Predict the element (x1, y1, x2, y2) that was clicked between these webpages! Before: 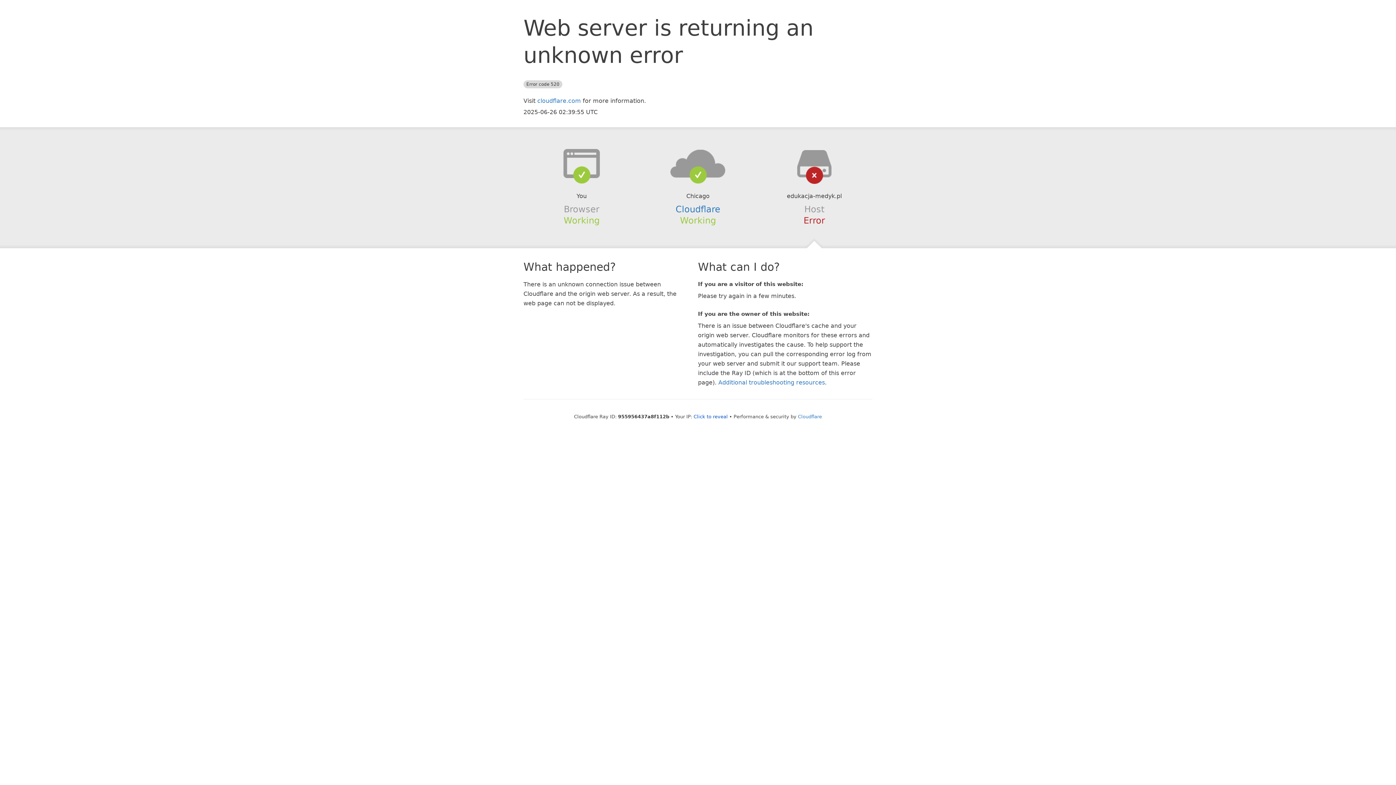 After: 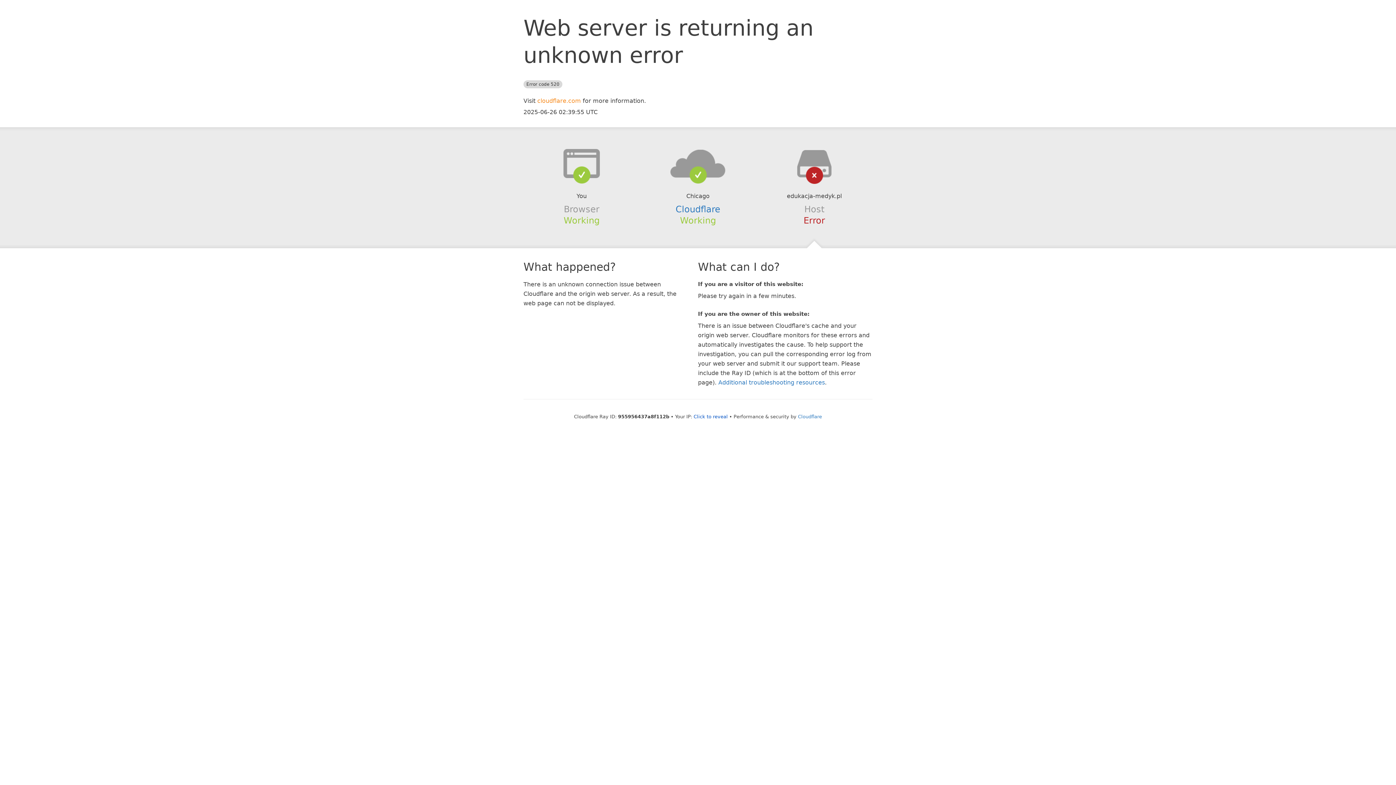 Action: bbox: (537, 97, 581, 104) label: cloudflare.com